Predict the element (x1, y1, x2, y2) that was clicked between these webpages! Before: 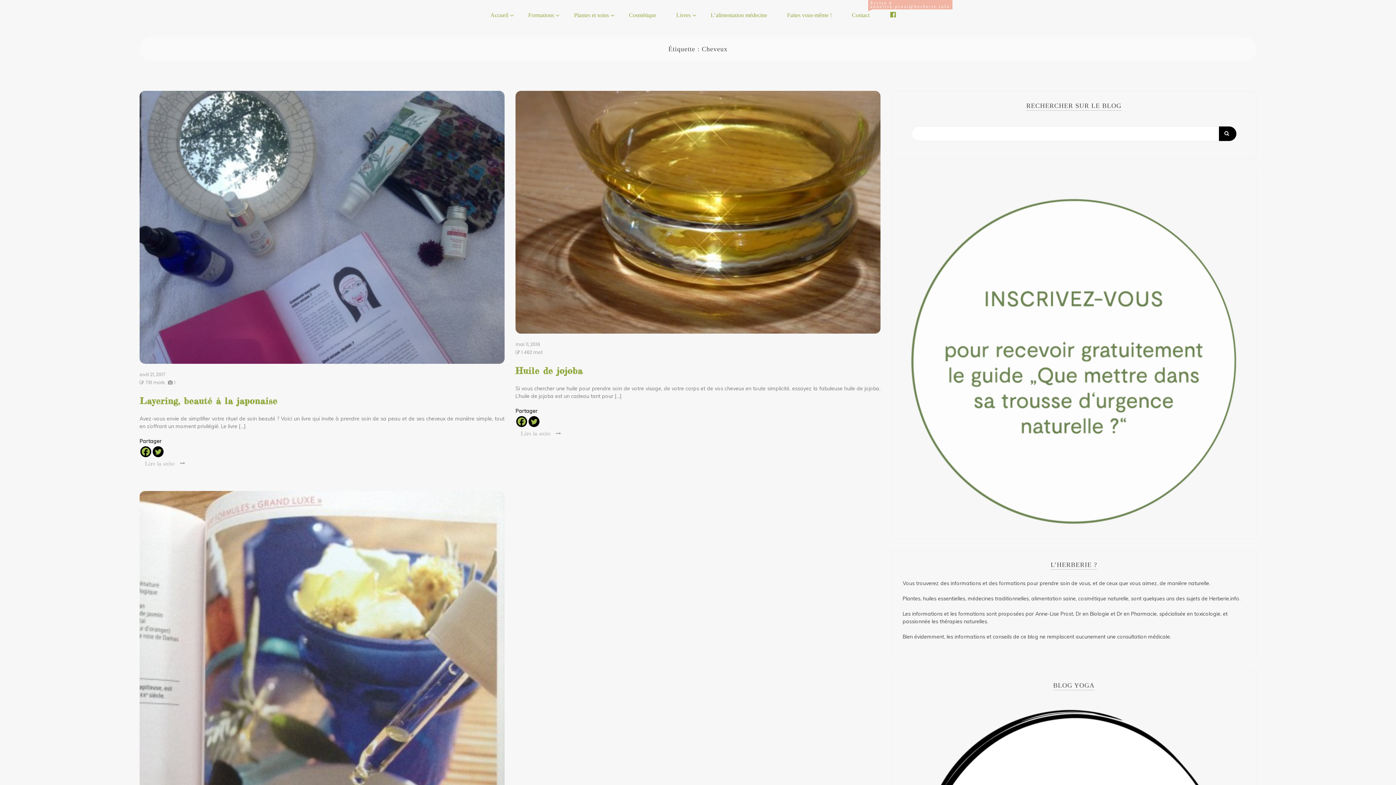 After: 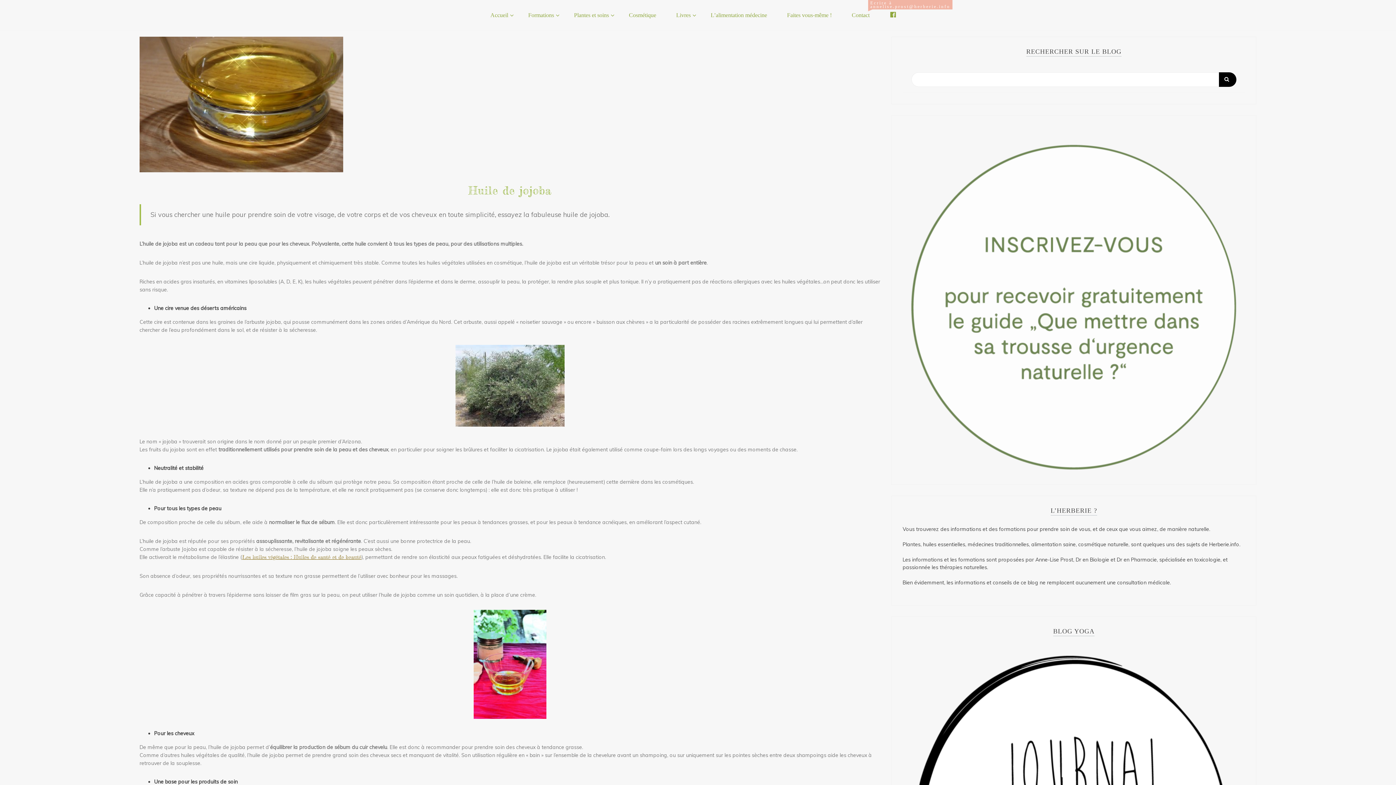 Action: bbox: (515, 90, 880, 333)